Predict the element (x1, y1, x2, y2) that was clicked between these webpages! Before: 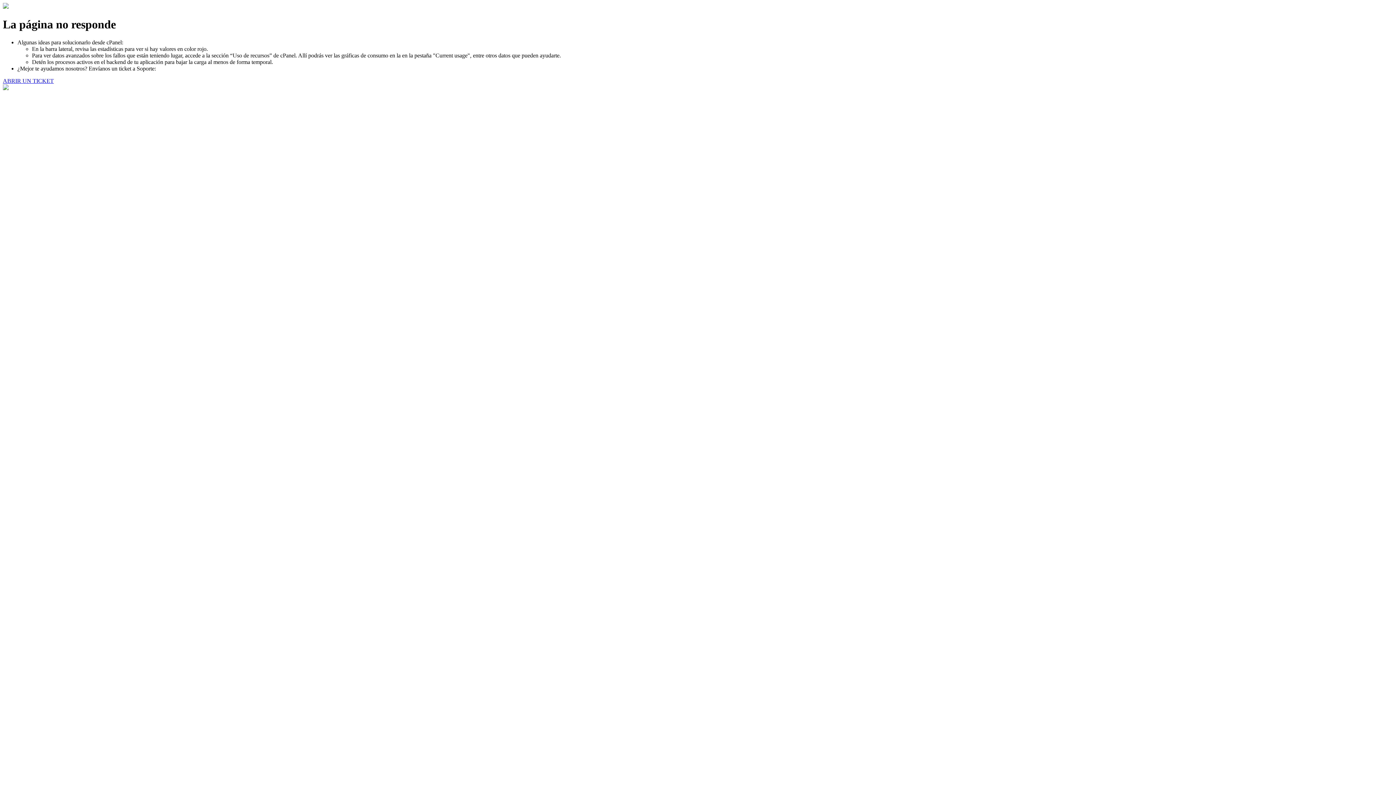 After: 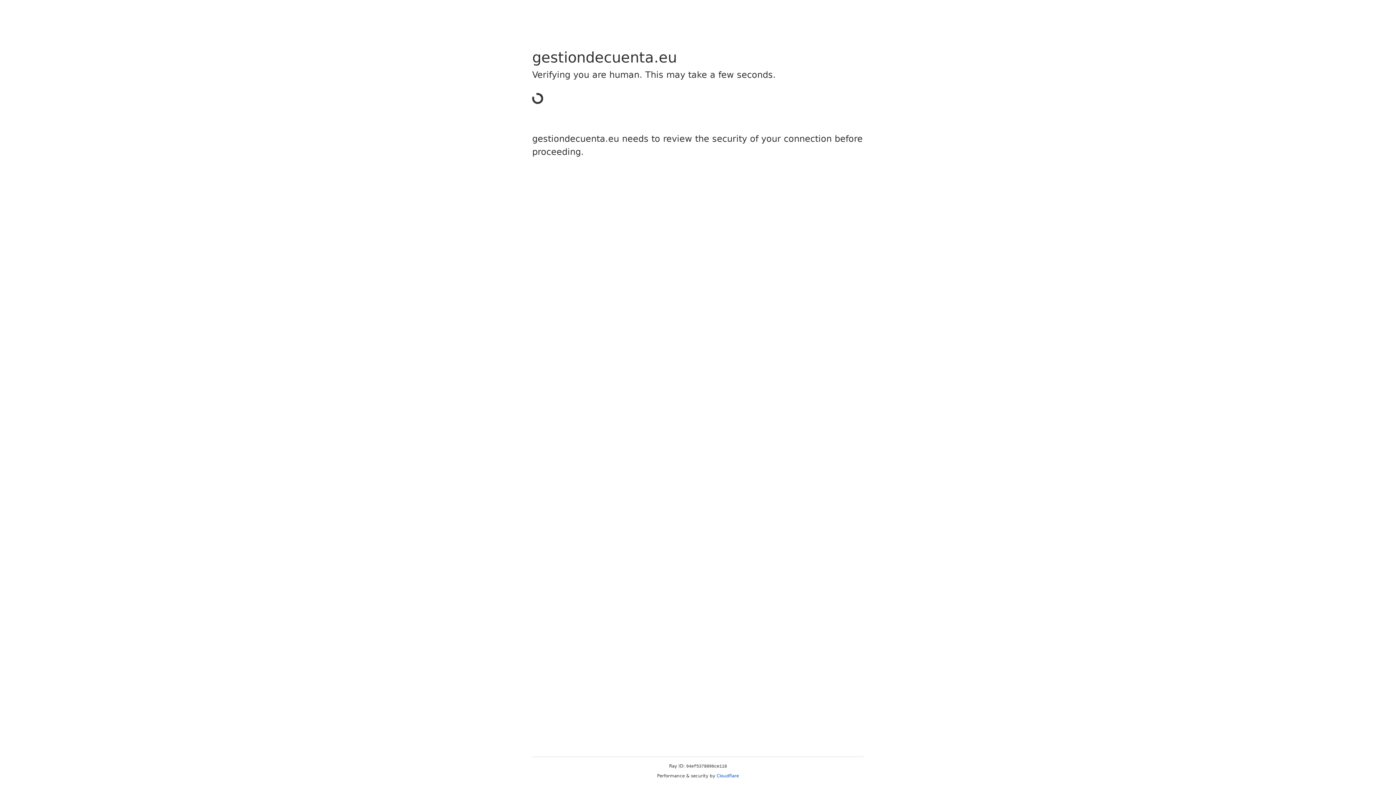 Action: label: ABRIR UN TICKET bbox: (2, 77, 53, 83)